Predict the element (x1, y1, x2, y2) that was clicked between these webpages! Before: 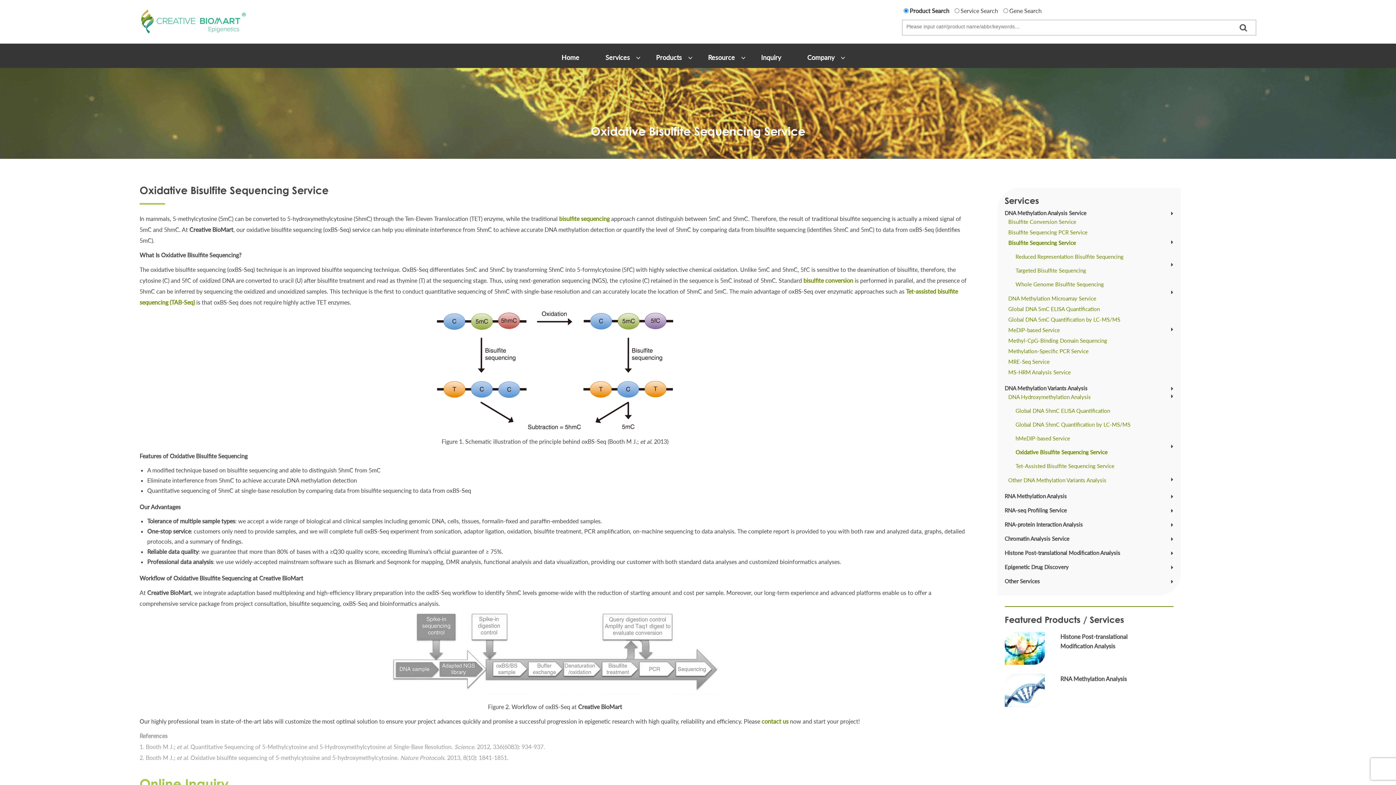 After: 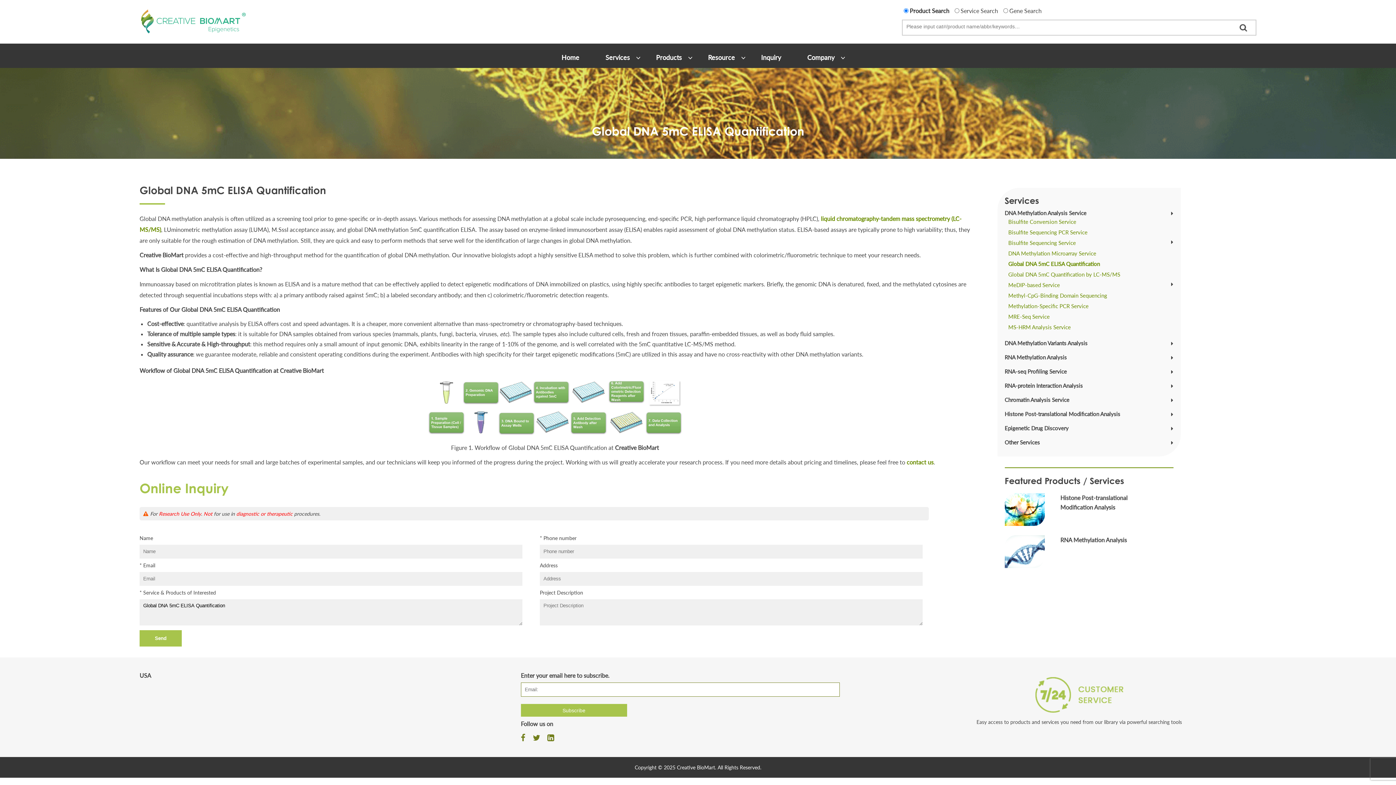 Action: bbox: (1008, 305, 1100, 312) label: Global DNA 5mC ELISA Quantification